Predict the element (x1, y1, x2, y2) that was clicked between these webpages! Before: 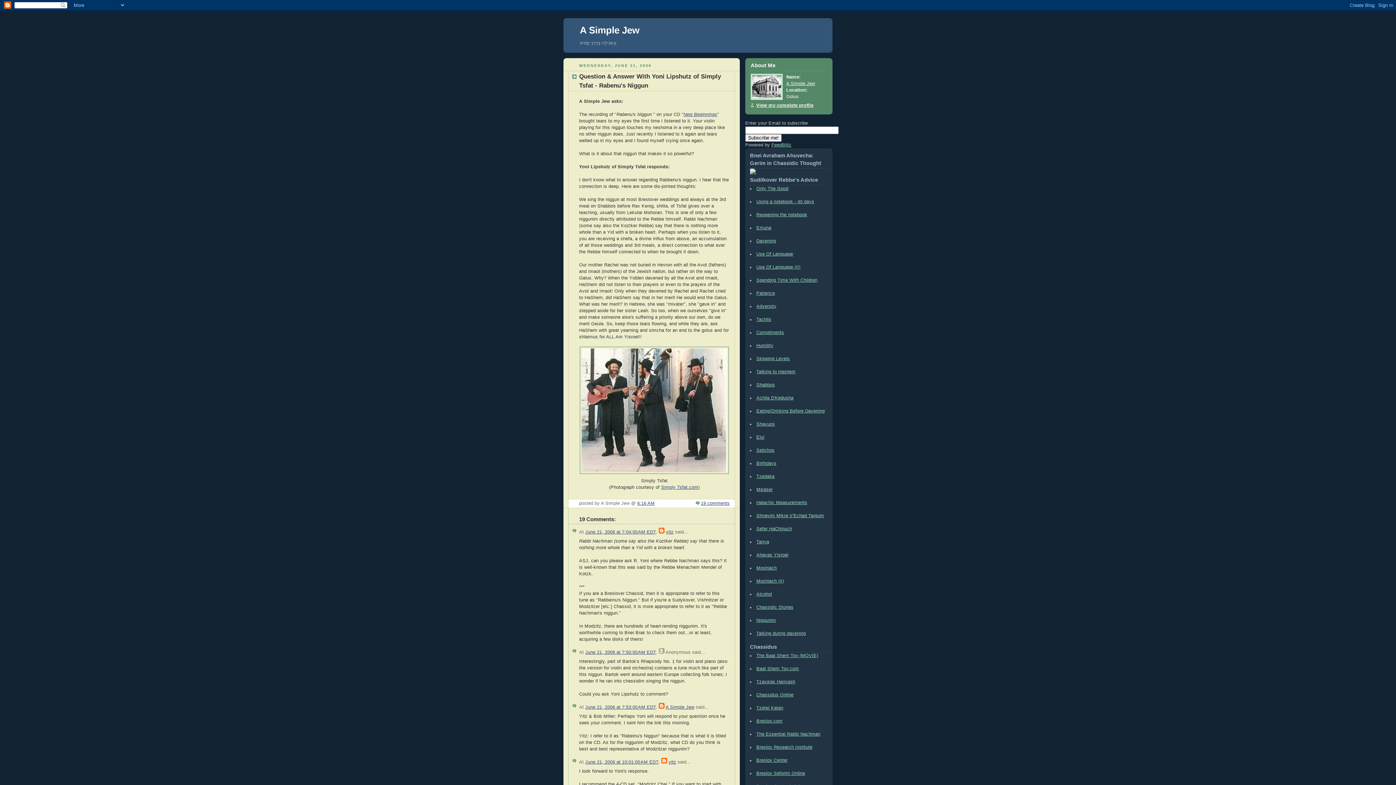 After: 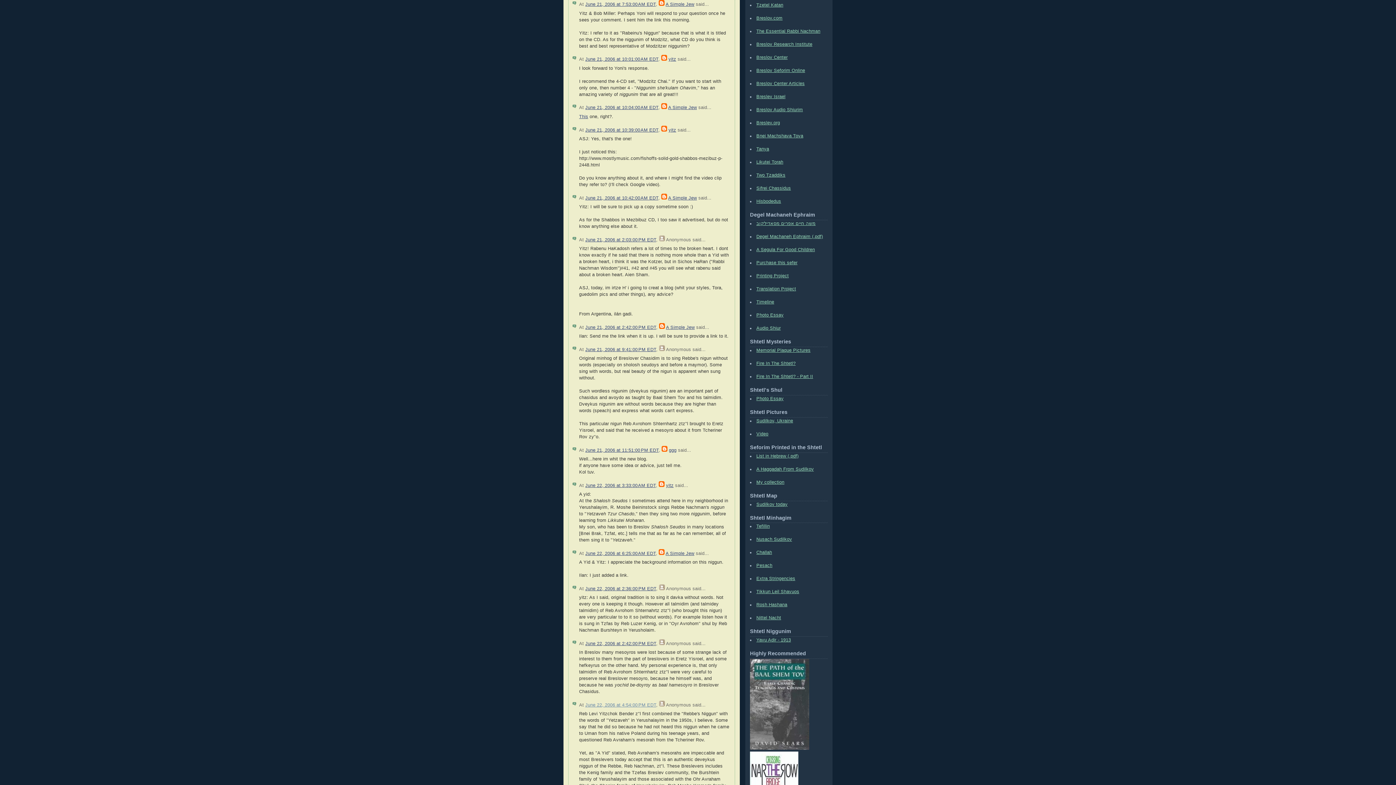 Action: label: June 21, 2006 at 7:53:00 AM EDT bbox: (585, 705, 656, 710)